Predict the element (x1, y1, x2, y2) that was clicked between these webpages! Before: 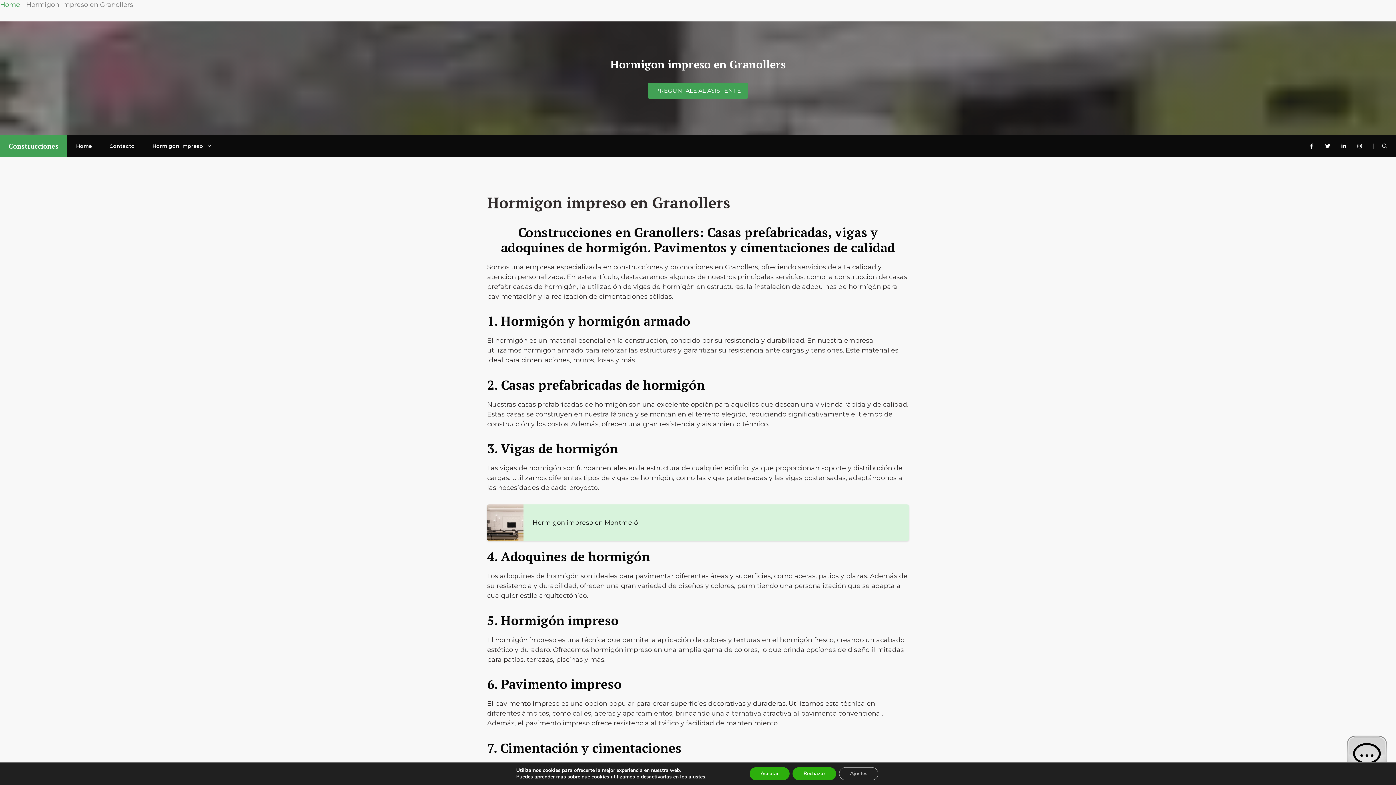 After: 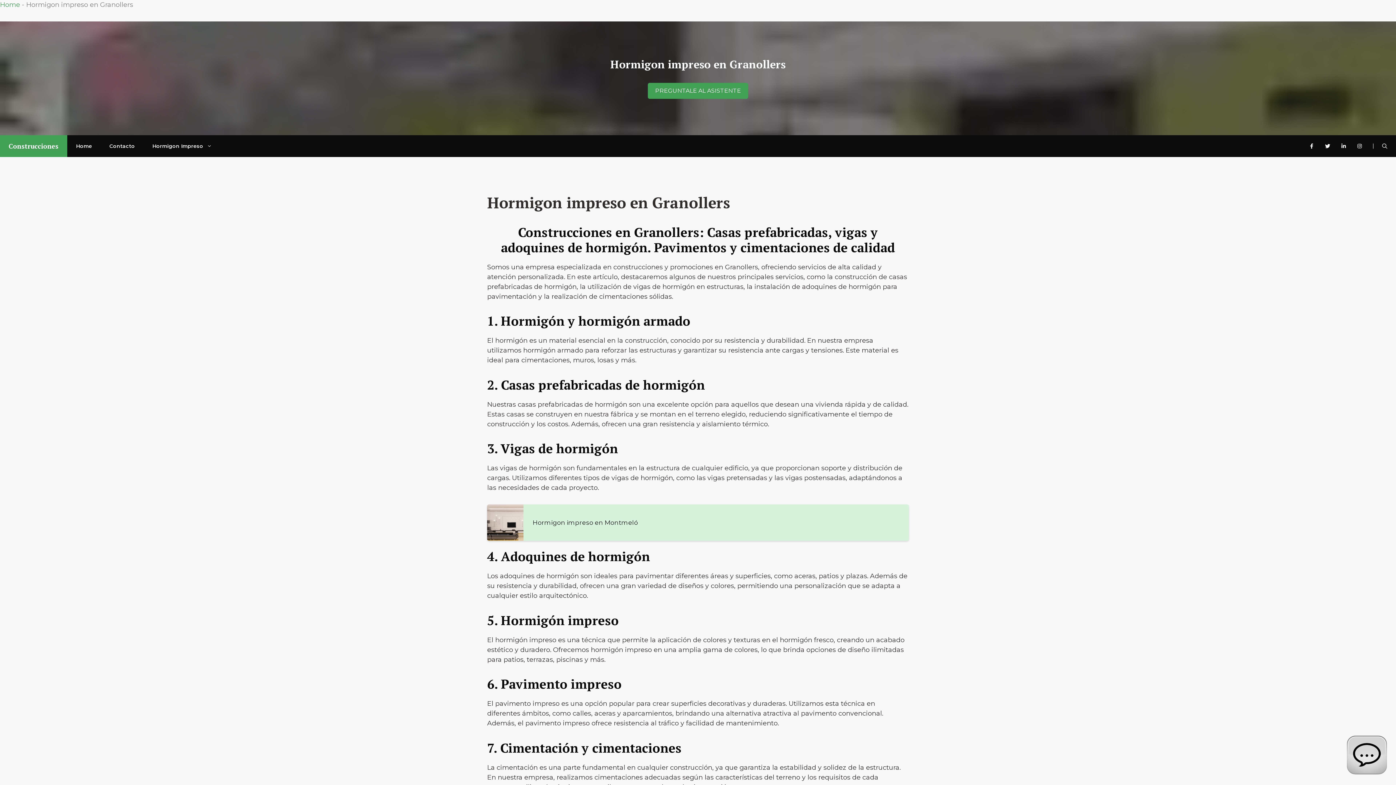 Action: bbox: (749, 767, 789, 780) label: Aceptar